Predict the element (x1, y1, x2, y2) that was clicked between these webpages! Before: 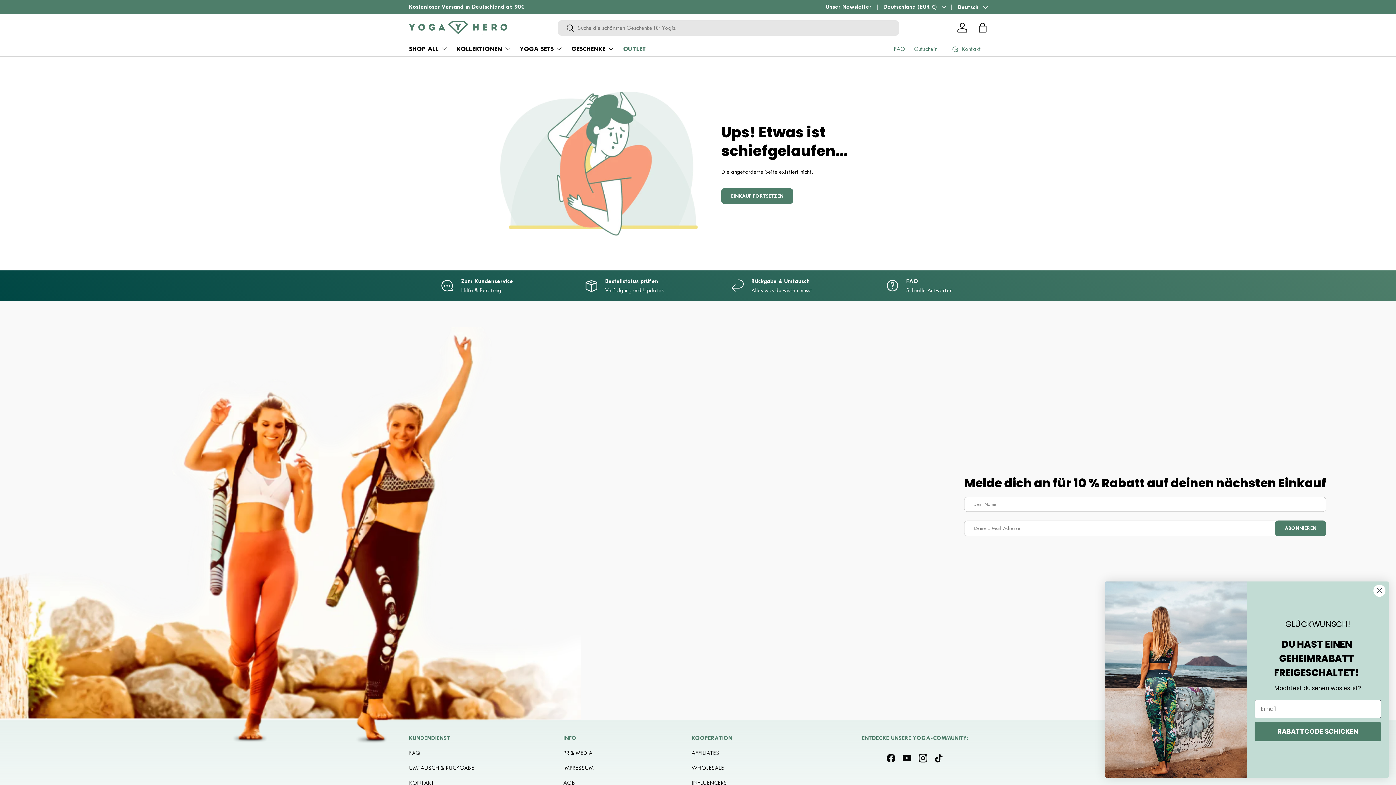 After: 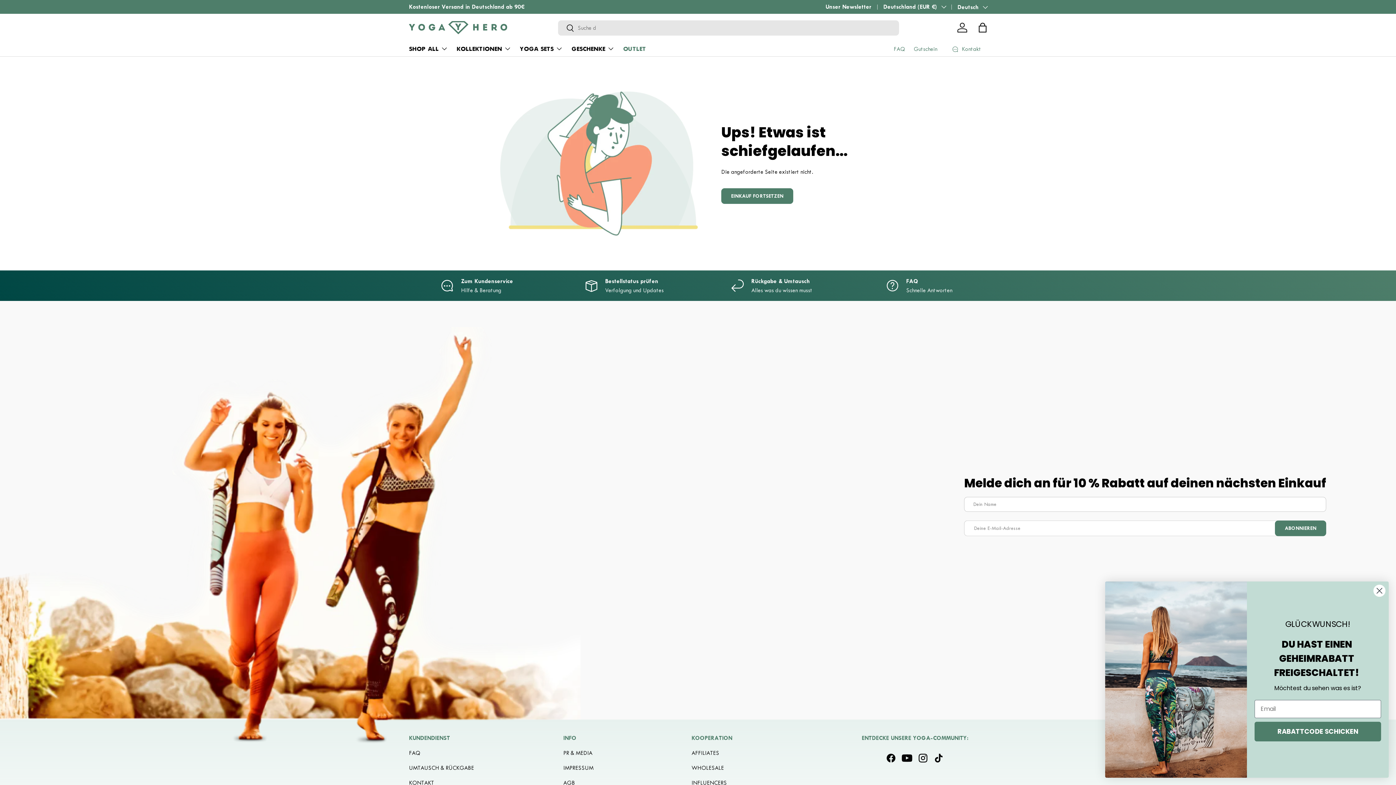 Action: label: YouTube bbox: (899, 750, 915, 766)